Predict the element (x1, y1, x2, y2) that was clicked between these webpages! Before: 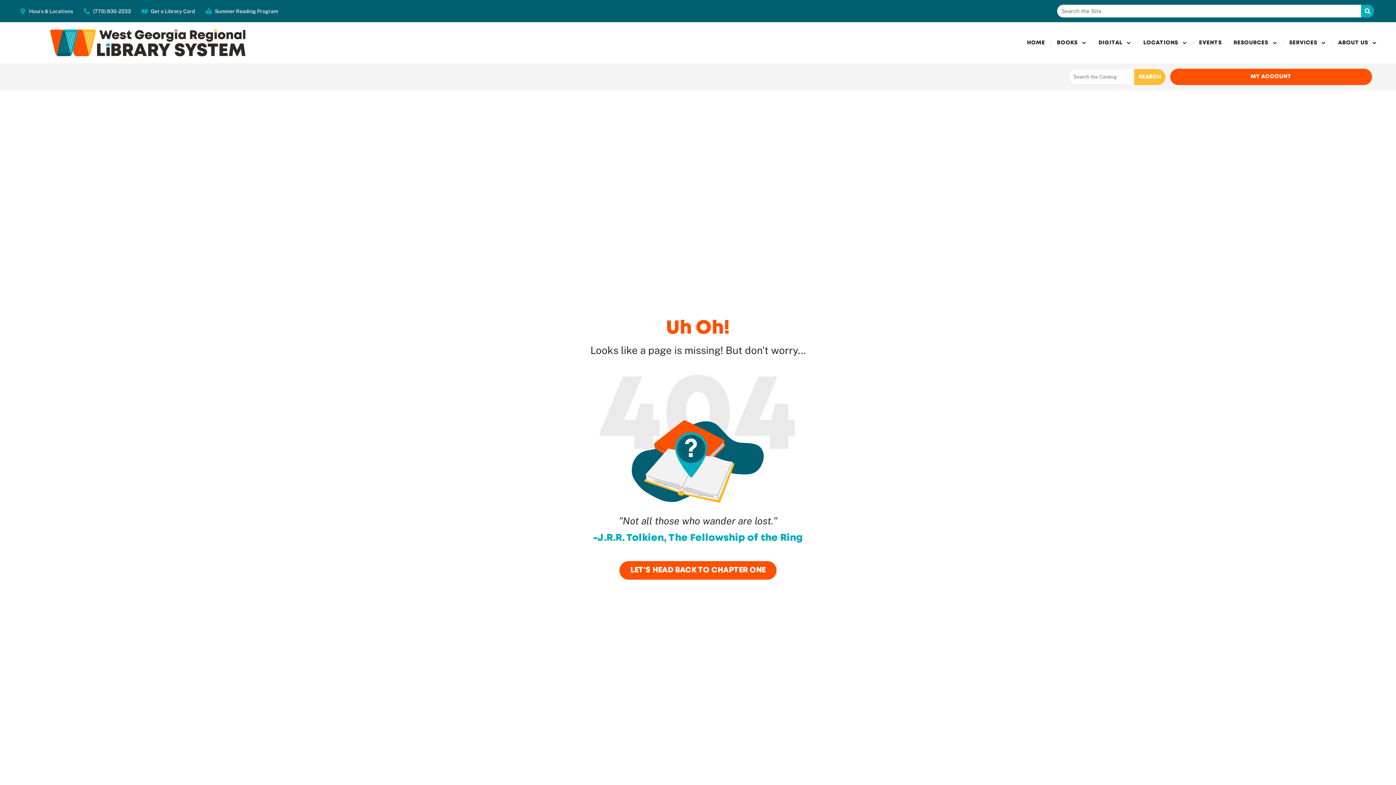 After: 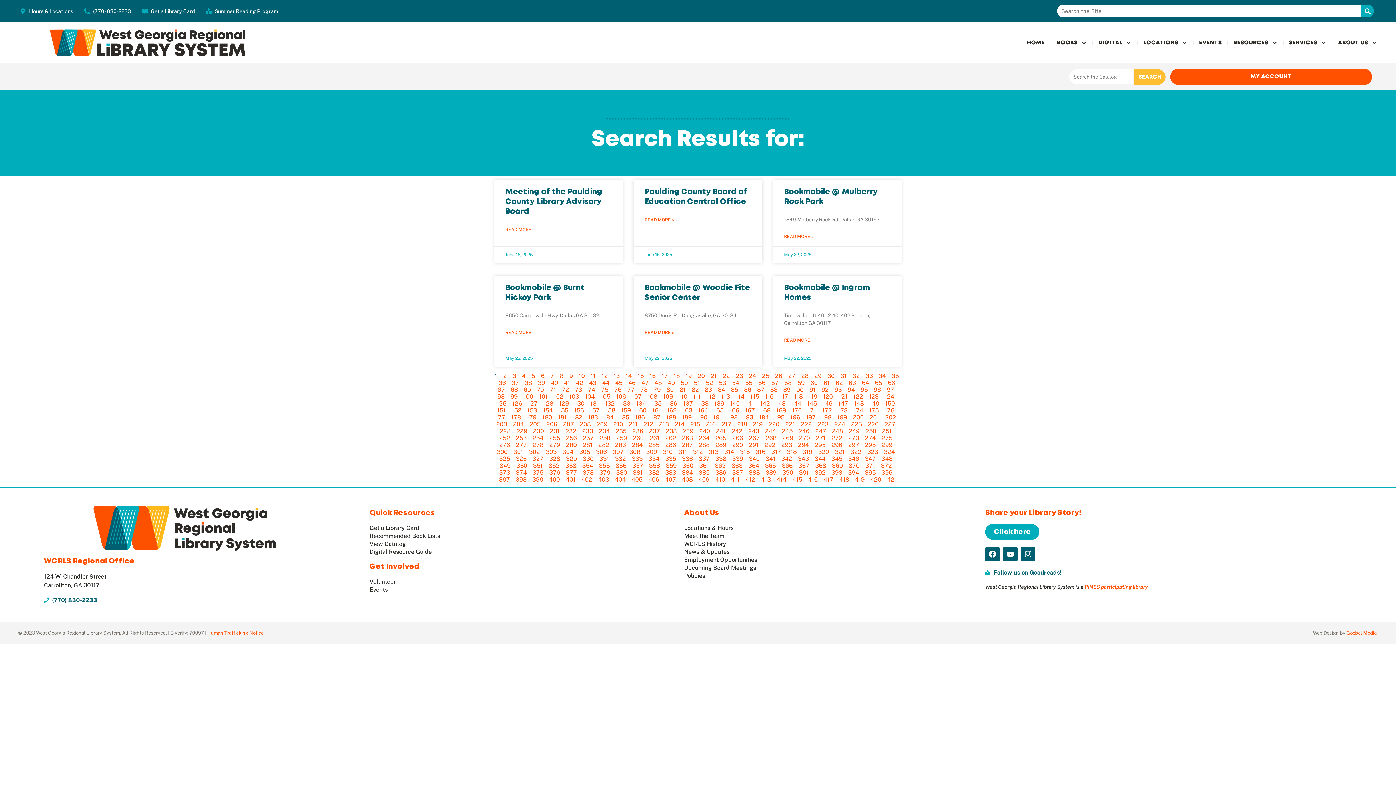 Action: bbox: (1361, 4, 1374, 17) label: Search